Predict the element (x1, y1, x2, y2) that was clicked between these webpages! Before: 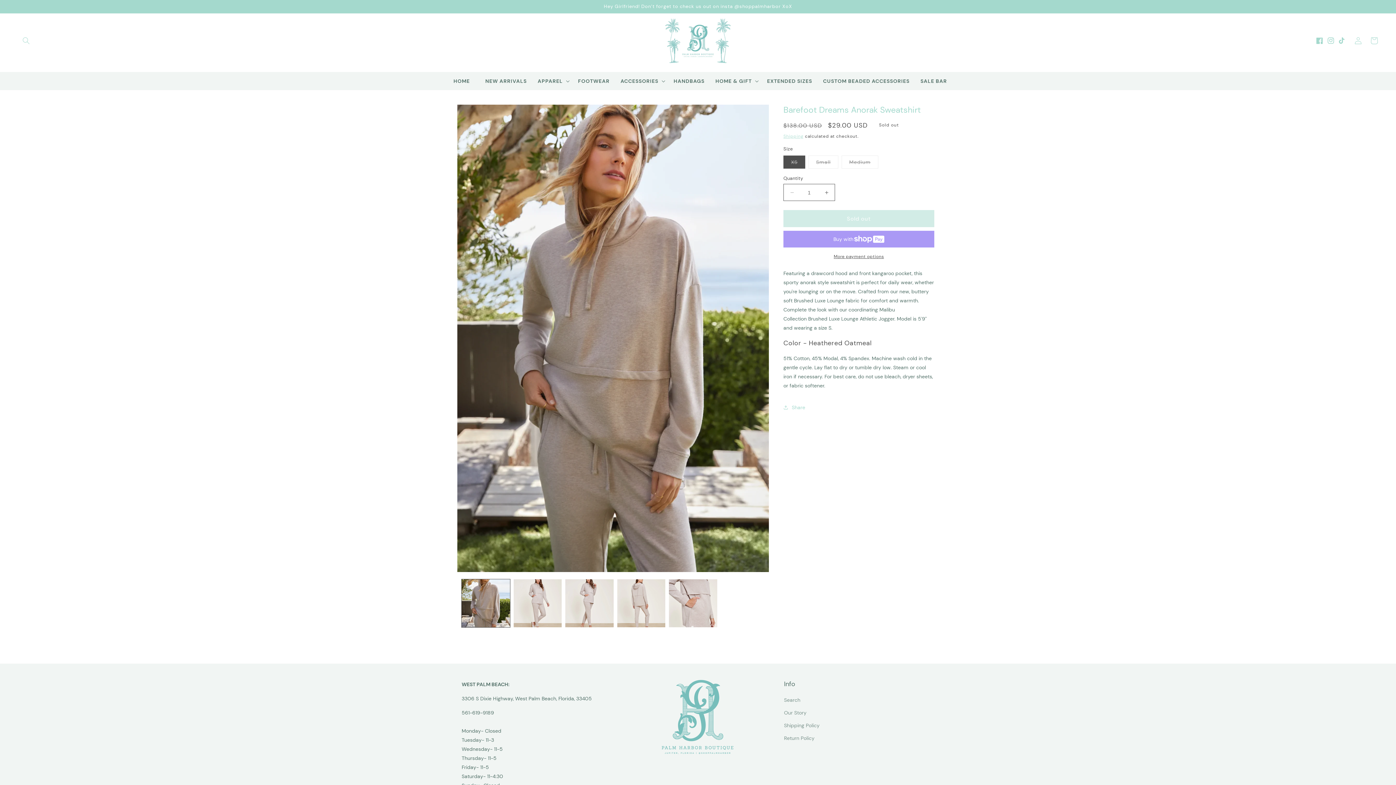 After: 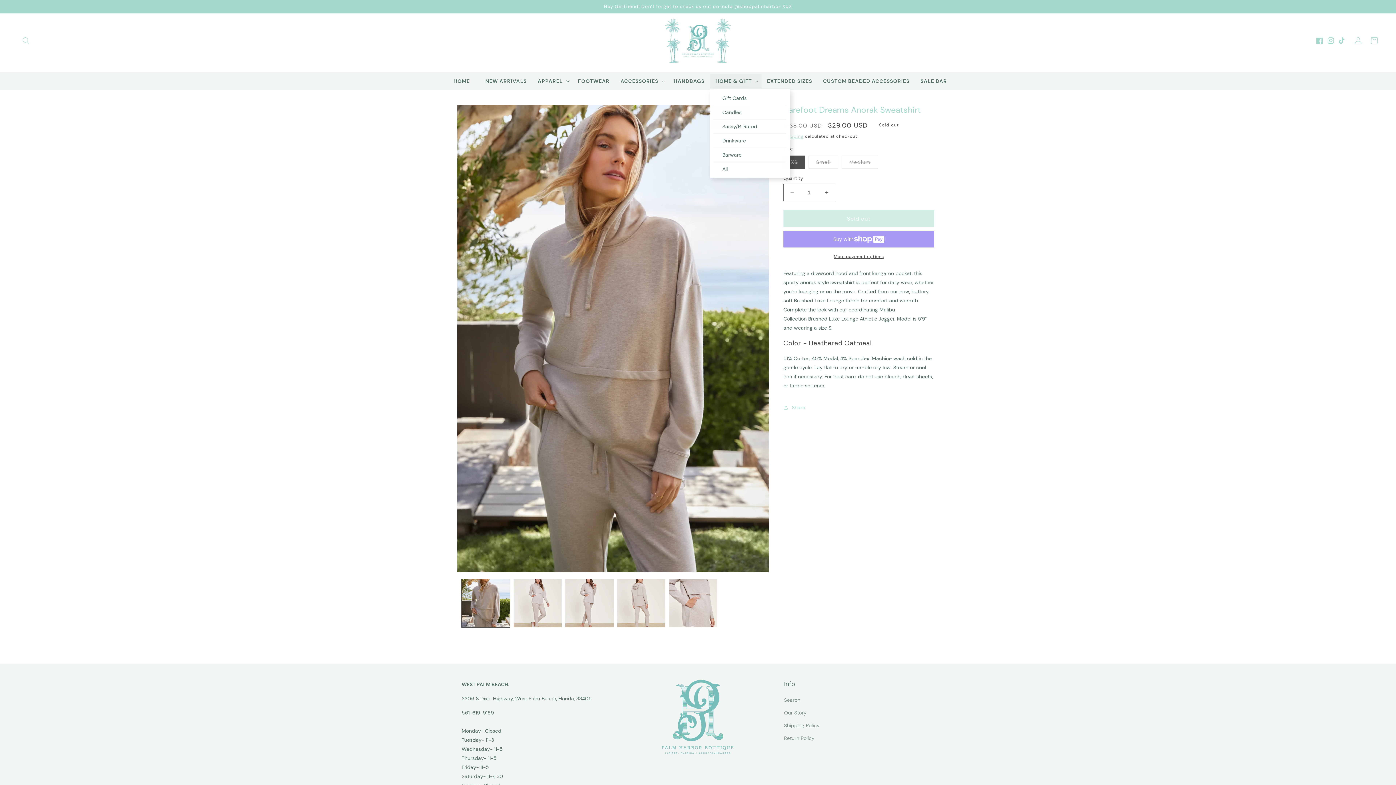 Action: label: HOME & GIFT bbox: (710, 74, 761, 88)